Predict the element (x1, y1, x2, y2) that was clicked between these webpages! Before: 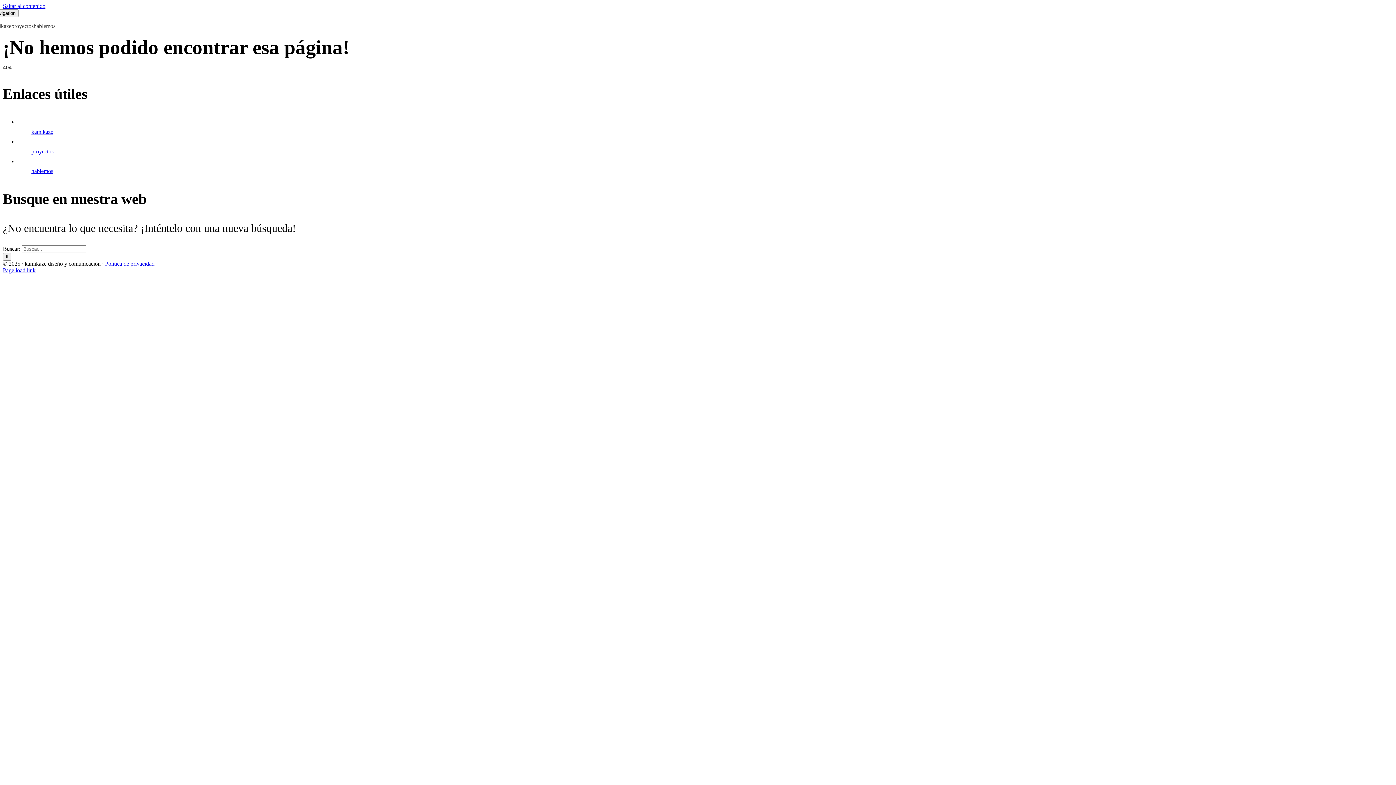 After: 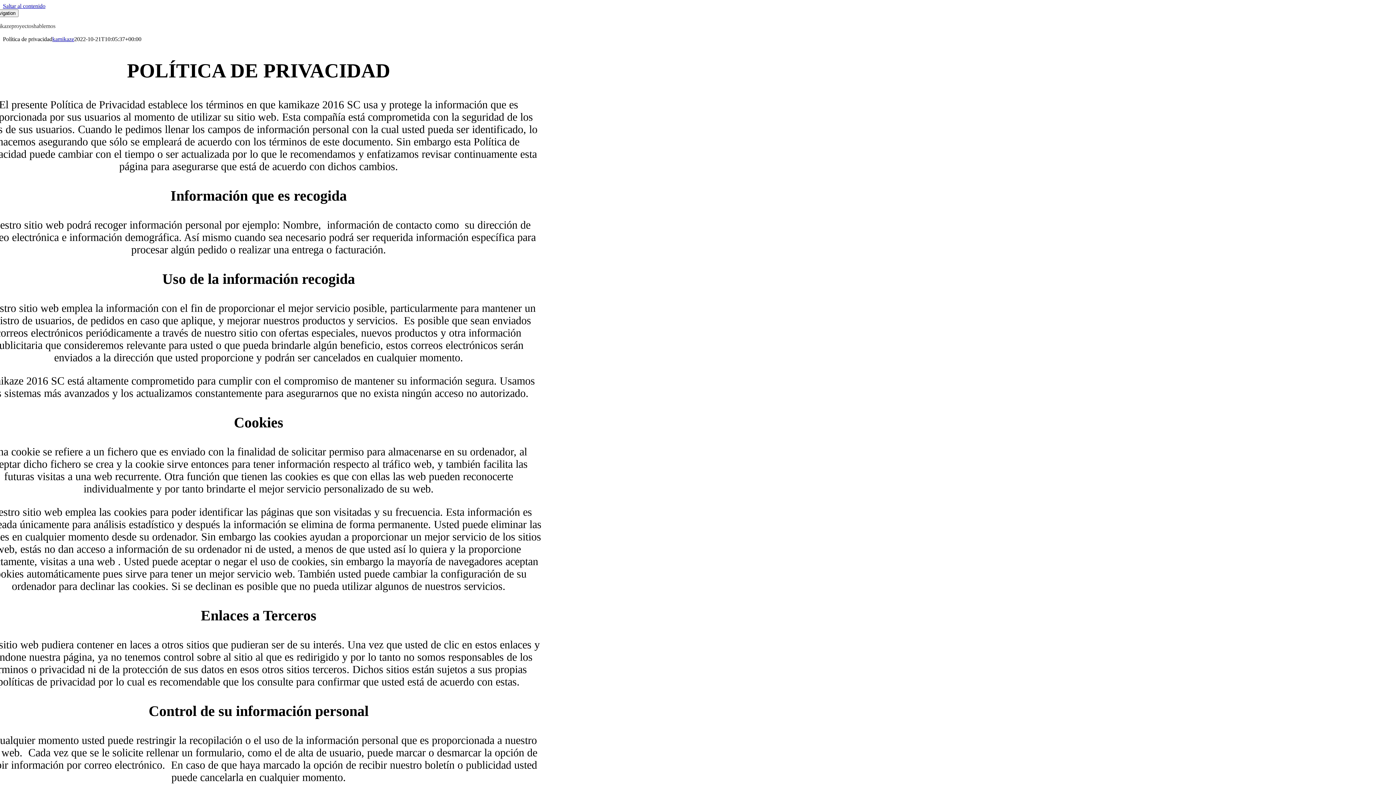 Action: label: Política de privacidad bbox: (105, 260, 154, 266)